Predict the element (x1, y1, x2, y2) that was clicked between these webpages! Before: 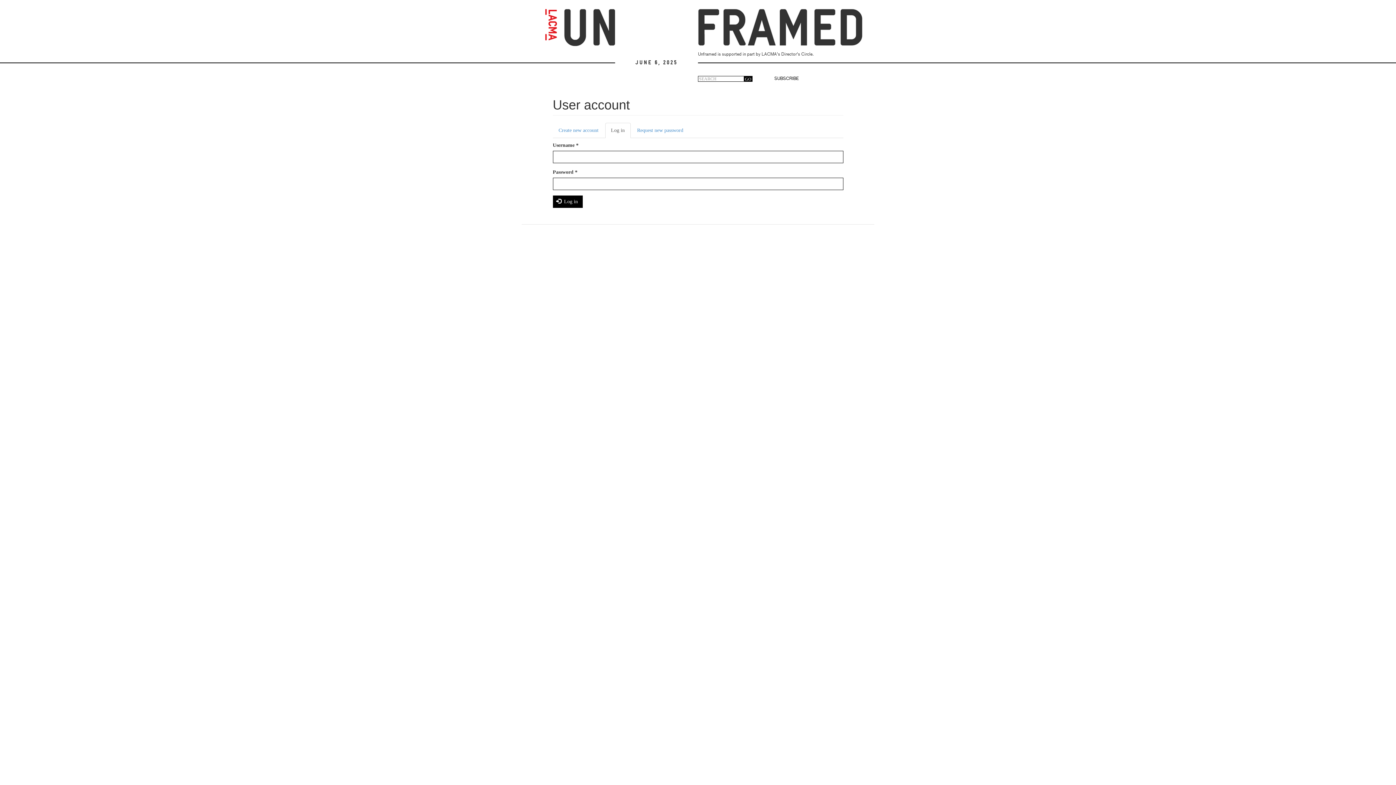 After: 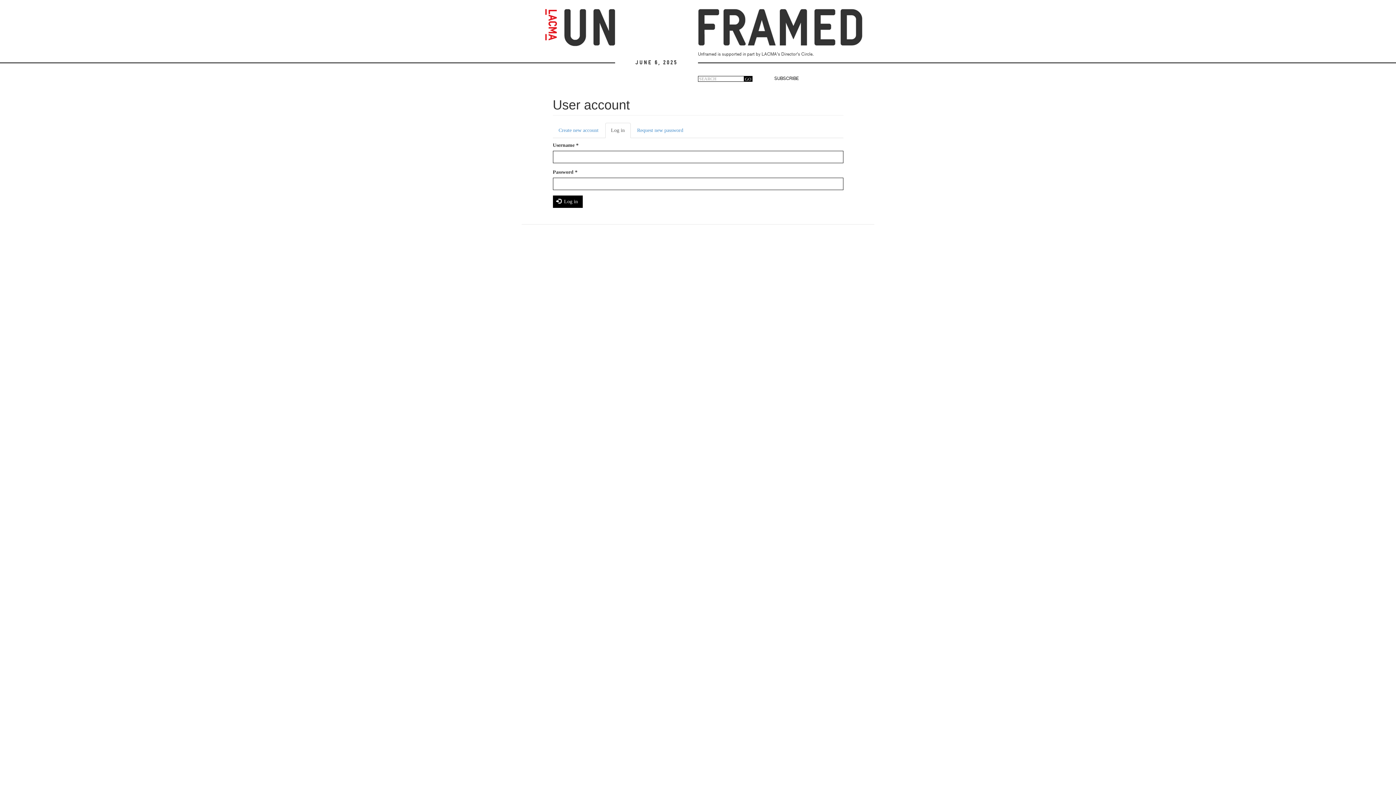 Action: bbox: (605, 122, 630, 138) label: Log in
(active tab)